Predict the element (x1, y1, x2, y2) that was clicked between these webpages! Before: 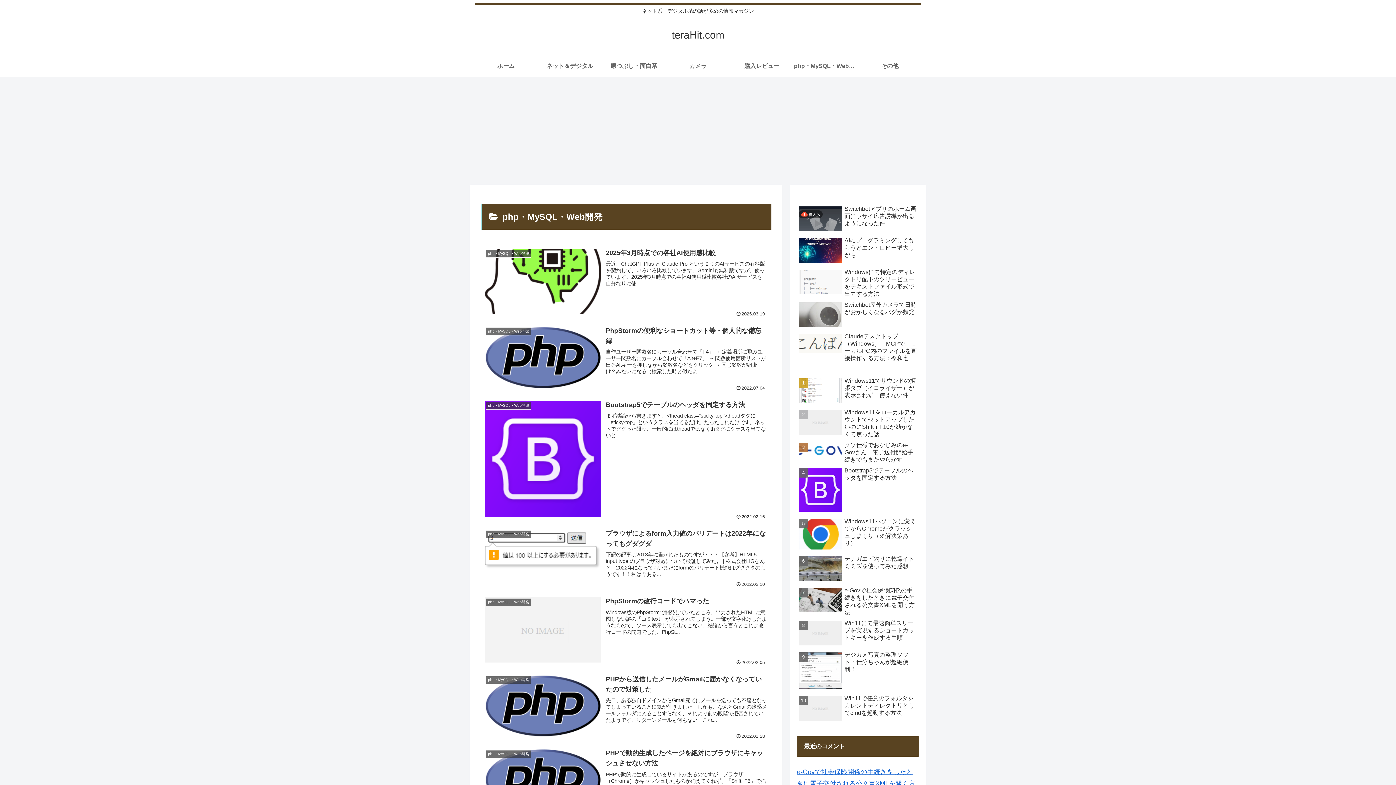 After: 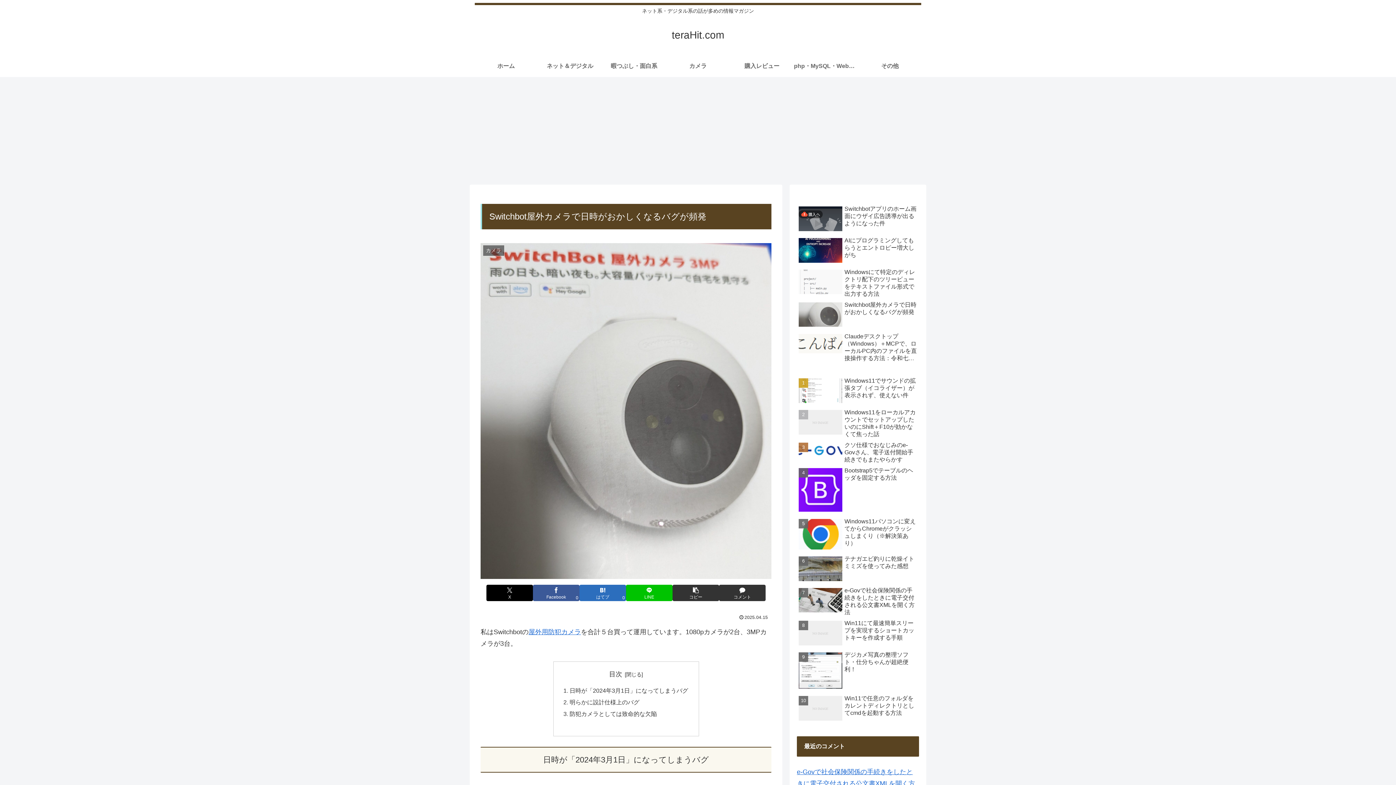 Action: bbox: (797, 299, 919, 331) label: Switchbot屋外カメラで日時がおかしくなるバグが頻発